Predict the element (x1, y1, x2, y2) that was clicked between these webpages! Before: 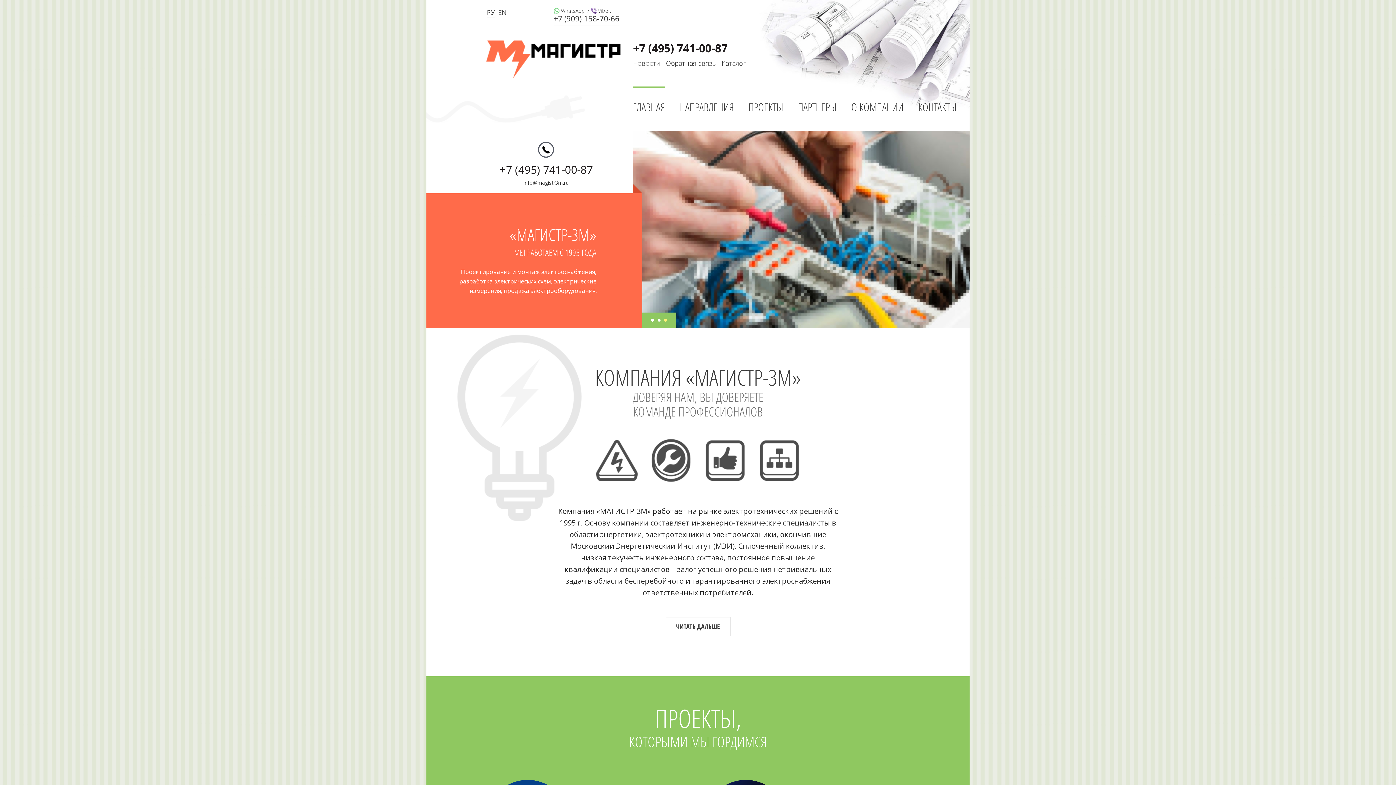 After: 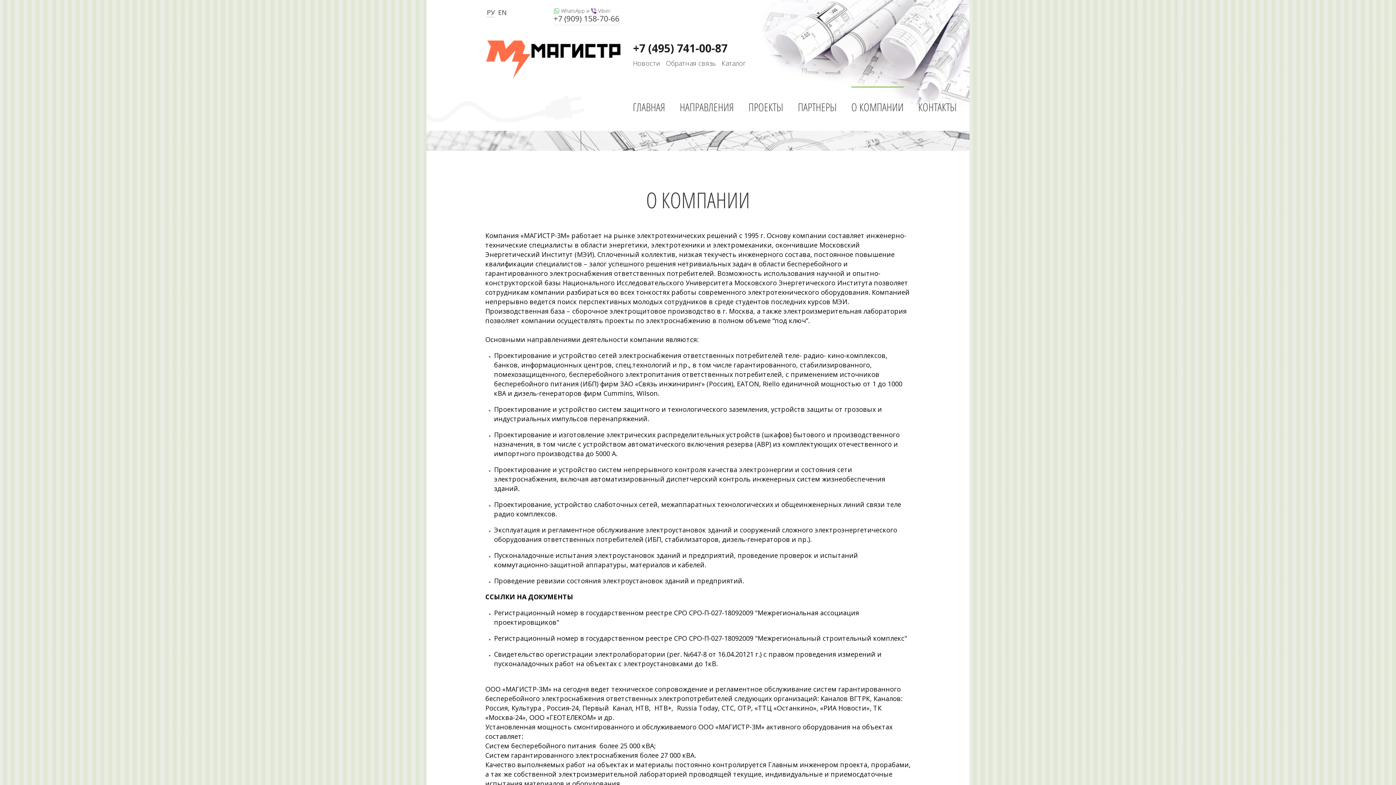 Action: bbox: (665, 617, 730, 636) label: ЧИТАТЬ ДАЛЬШЕ